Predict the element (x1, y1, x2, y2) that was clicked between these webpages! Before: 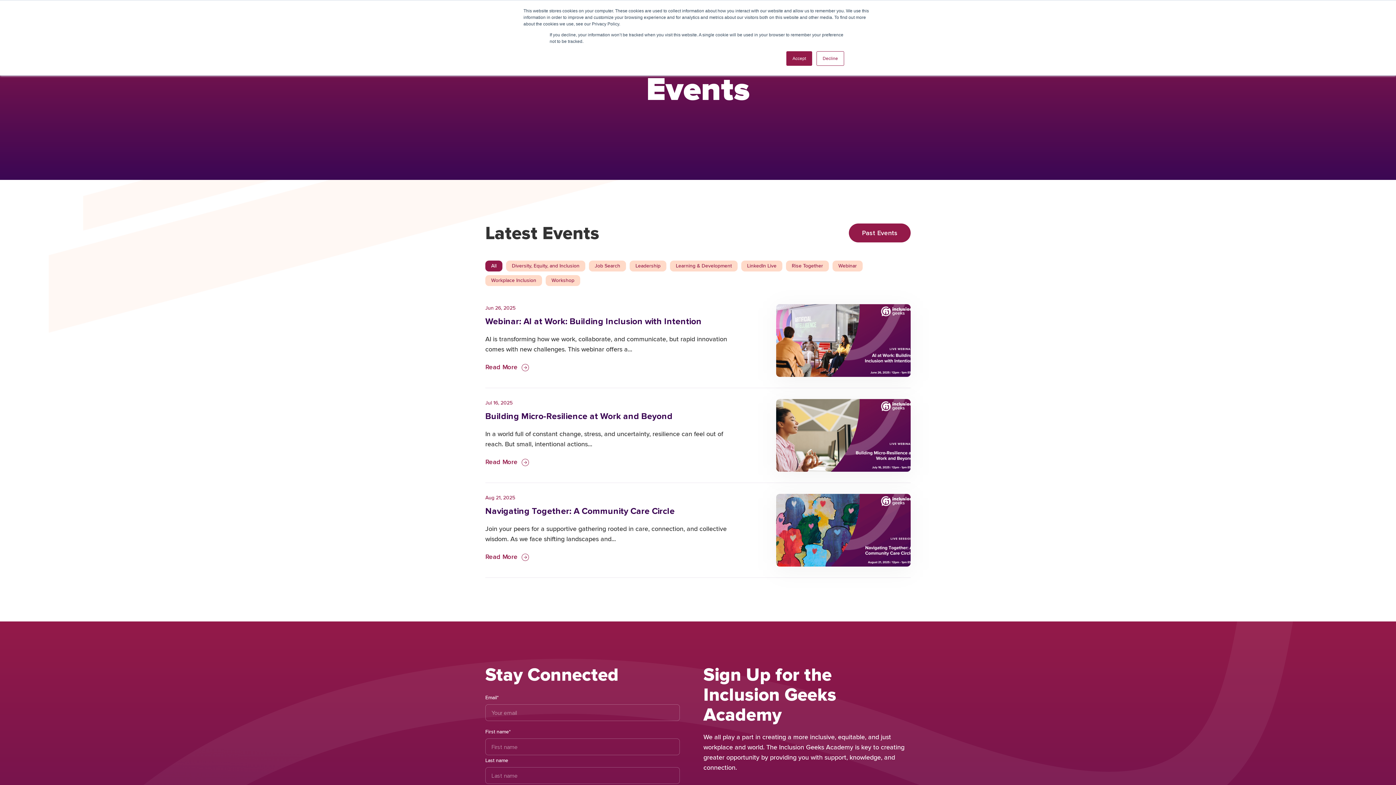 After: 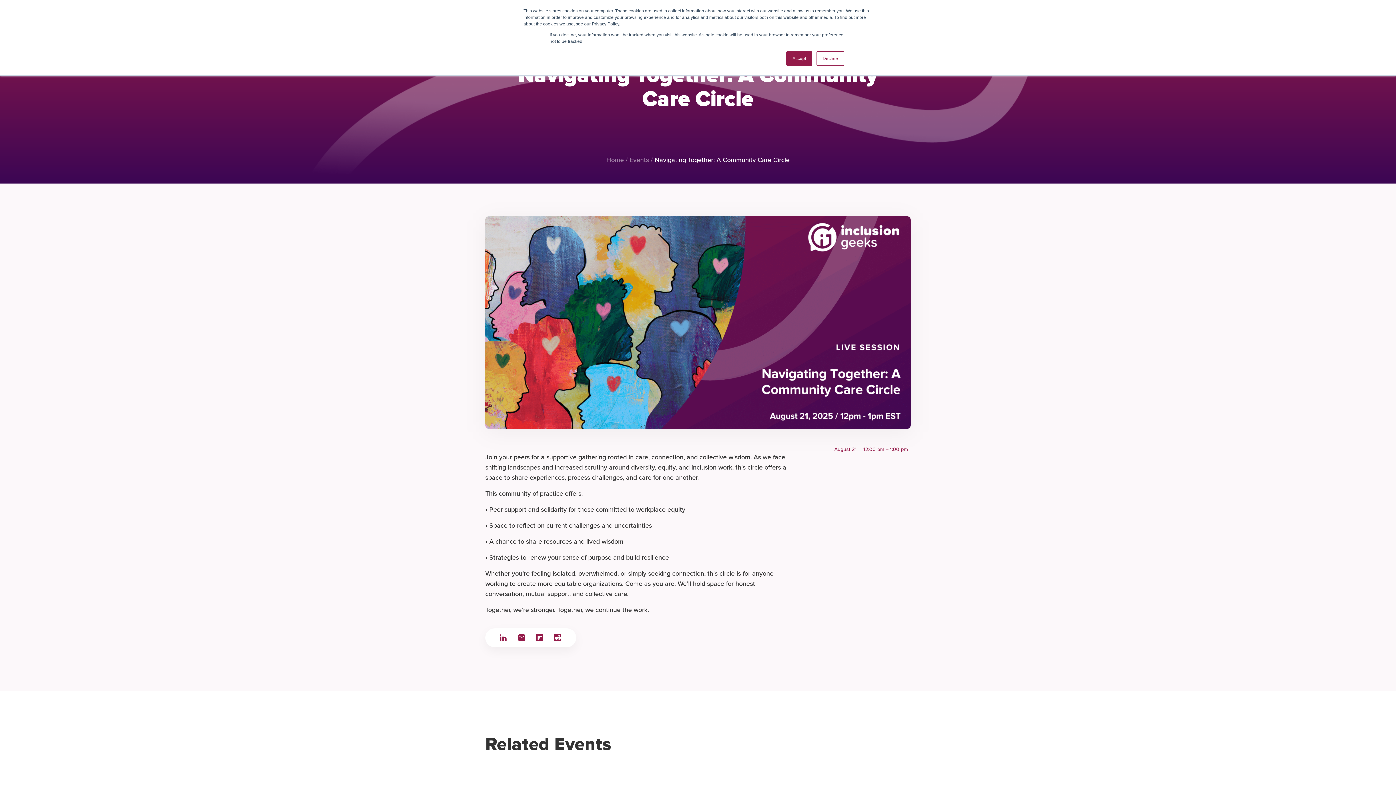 Action: bbox: (485, 553, 529, 561) label: Read More 